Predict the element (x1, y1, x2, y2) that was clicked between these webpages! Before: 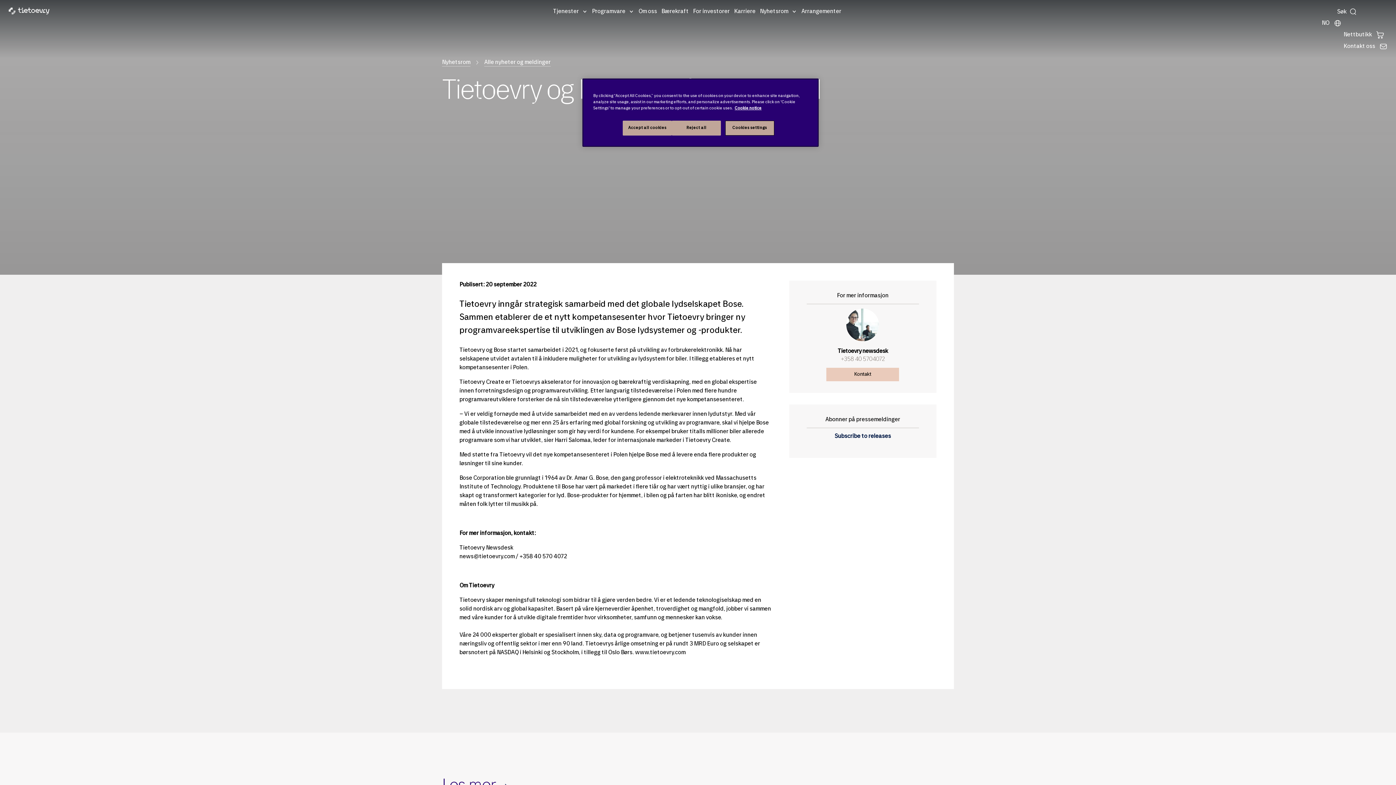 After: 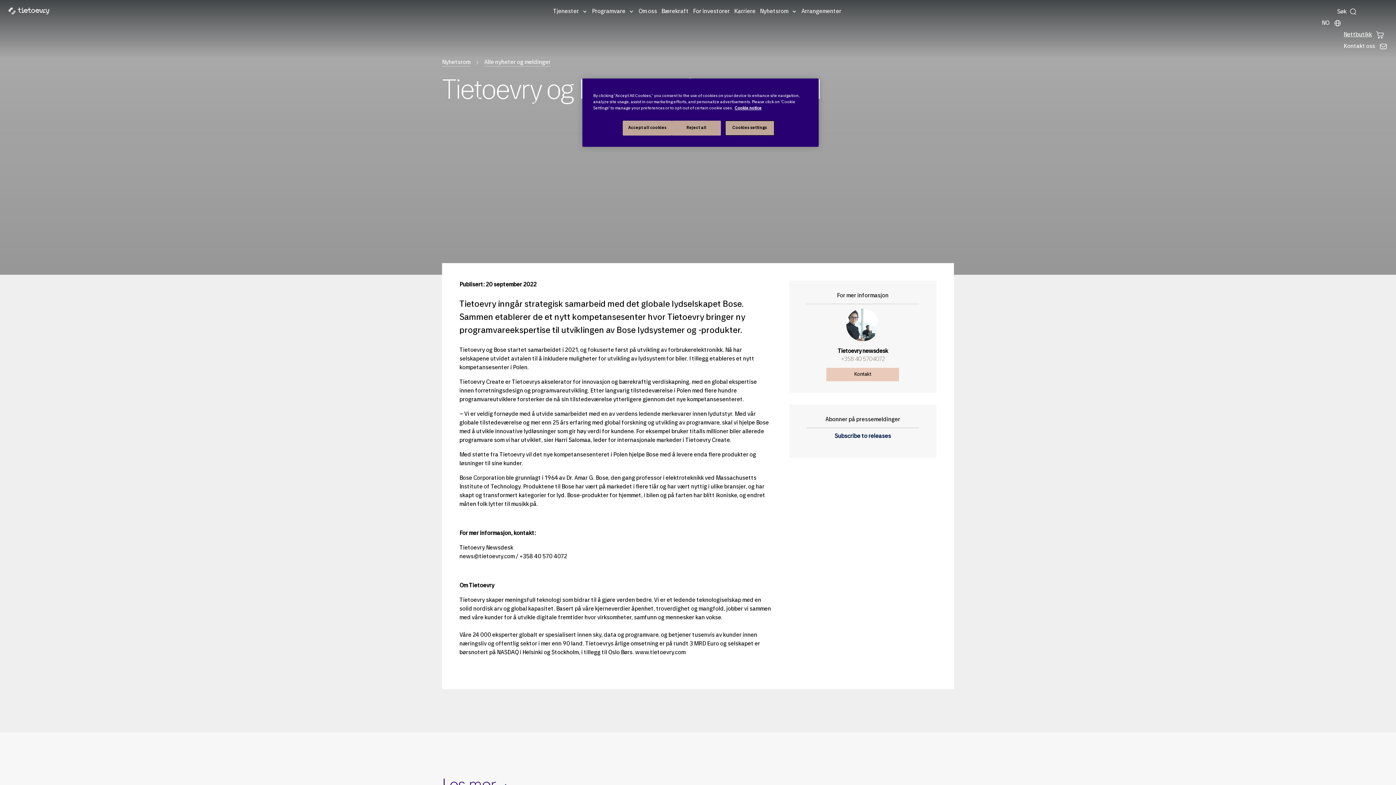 Action: bbox: (1344, 30, 1384, 39) label: Nettbutikk 